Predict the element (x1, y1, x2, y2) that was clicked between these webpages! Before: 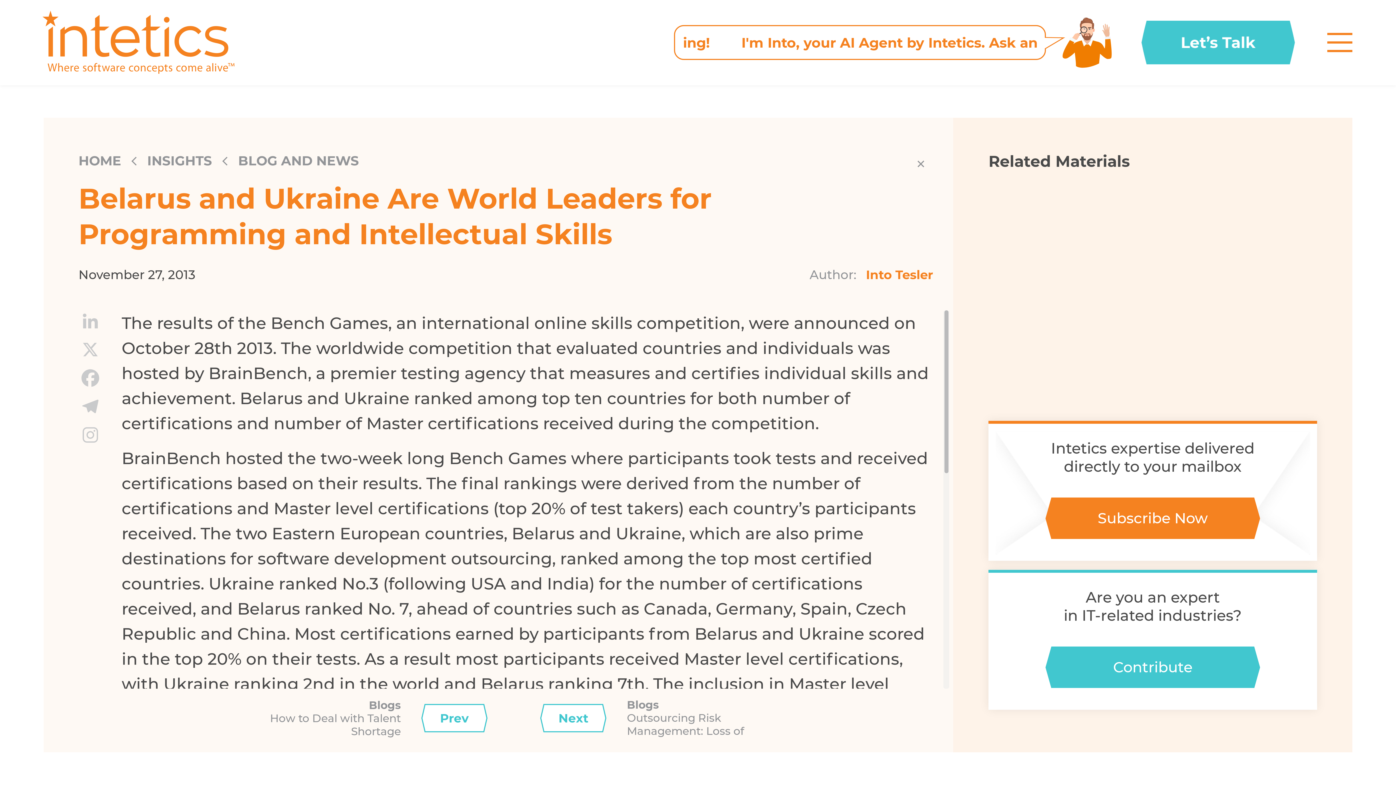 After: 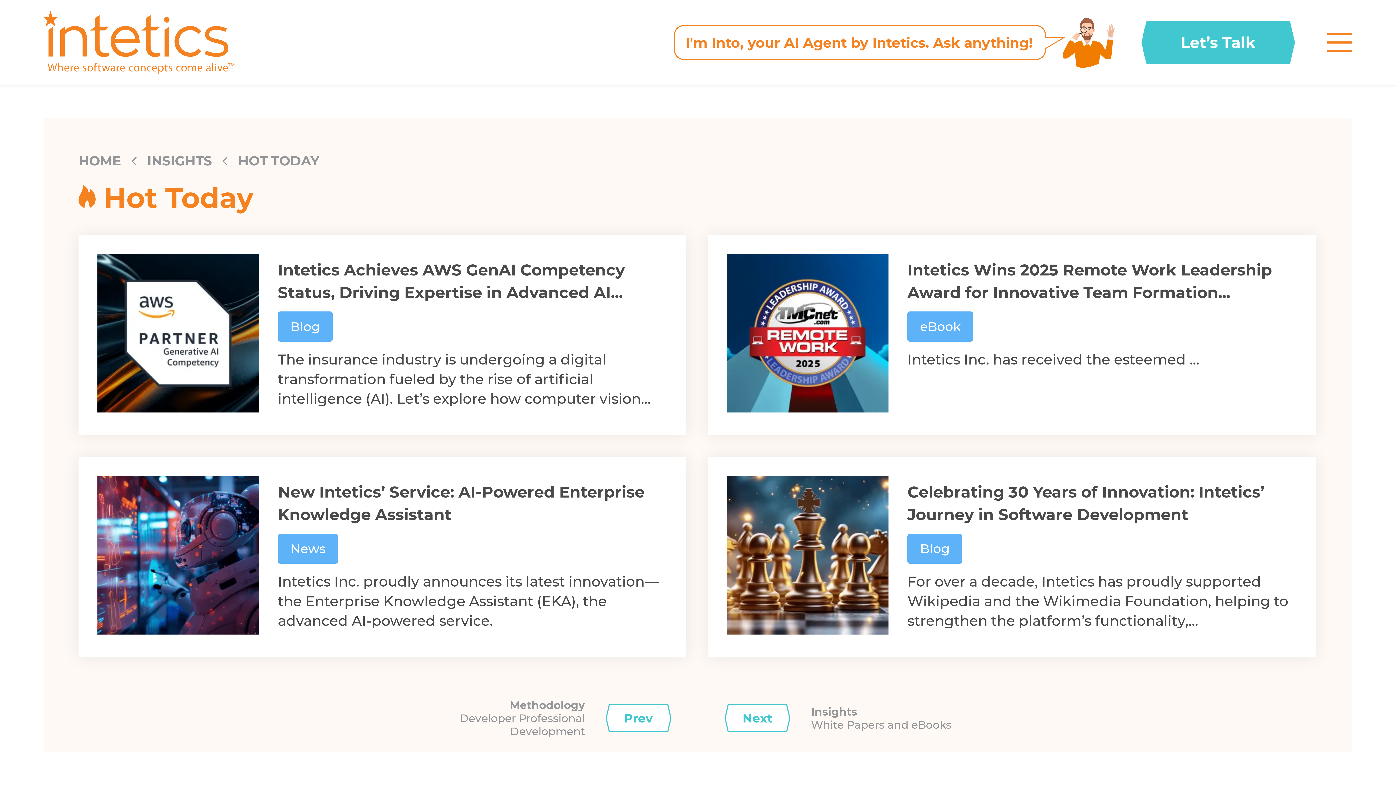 Action: label: INSIGHTS bbox: (147, 152, 212, 168)